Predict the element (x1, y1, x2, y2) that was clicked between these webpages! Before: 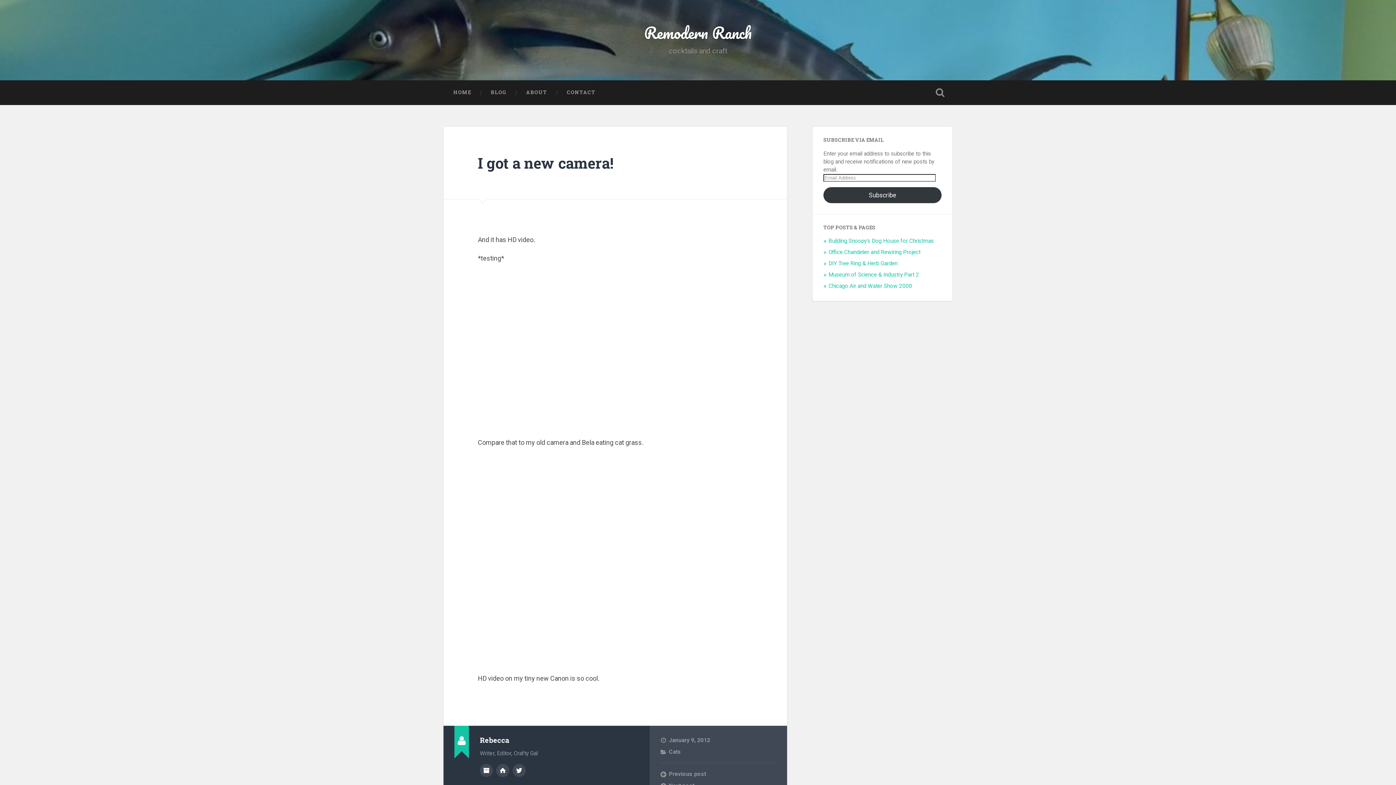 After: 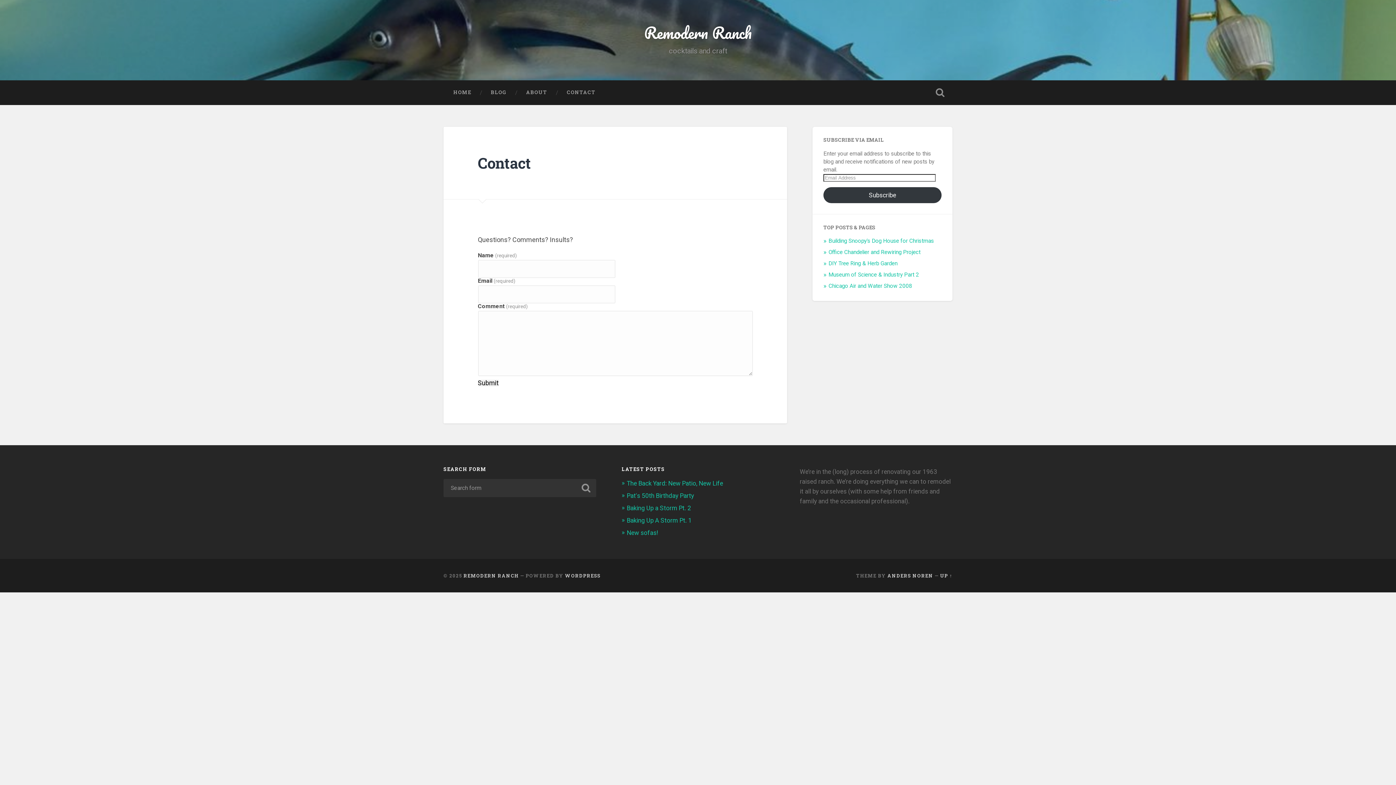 Action: bbox: (557, 80, 605, 104) label: CONTACT